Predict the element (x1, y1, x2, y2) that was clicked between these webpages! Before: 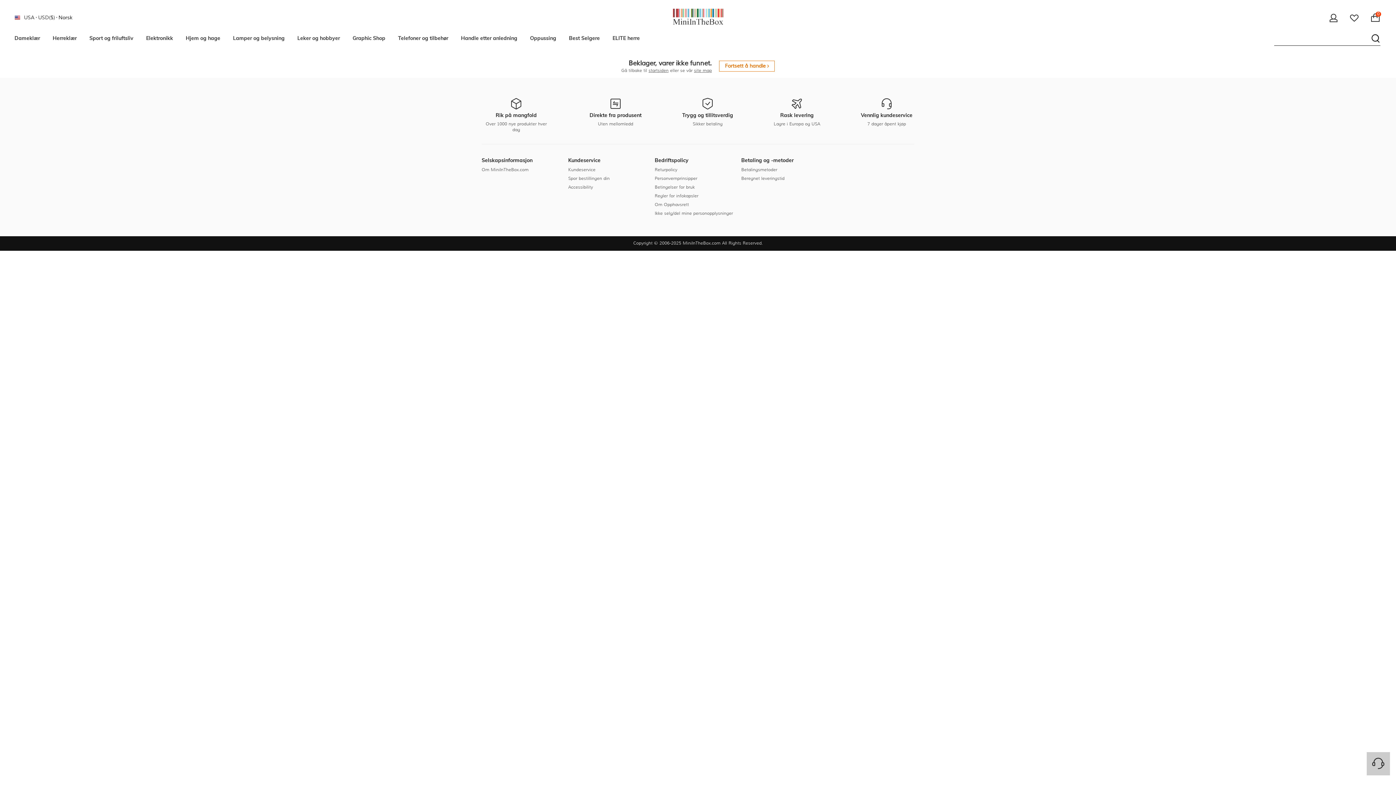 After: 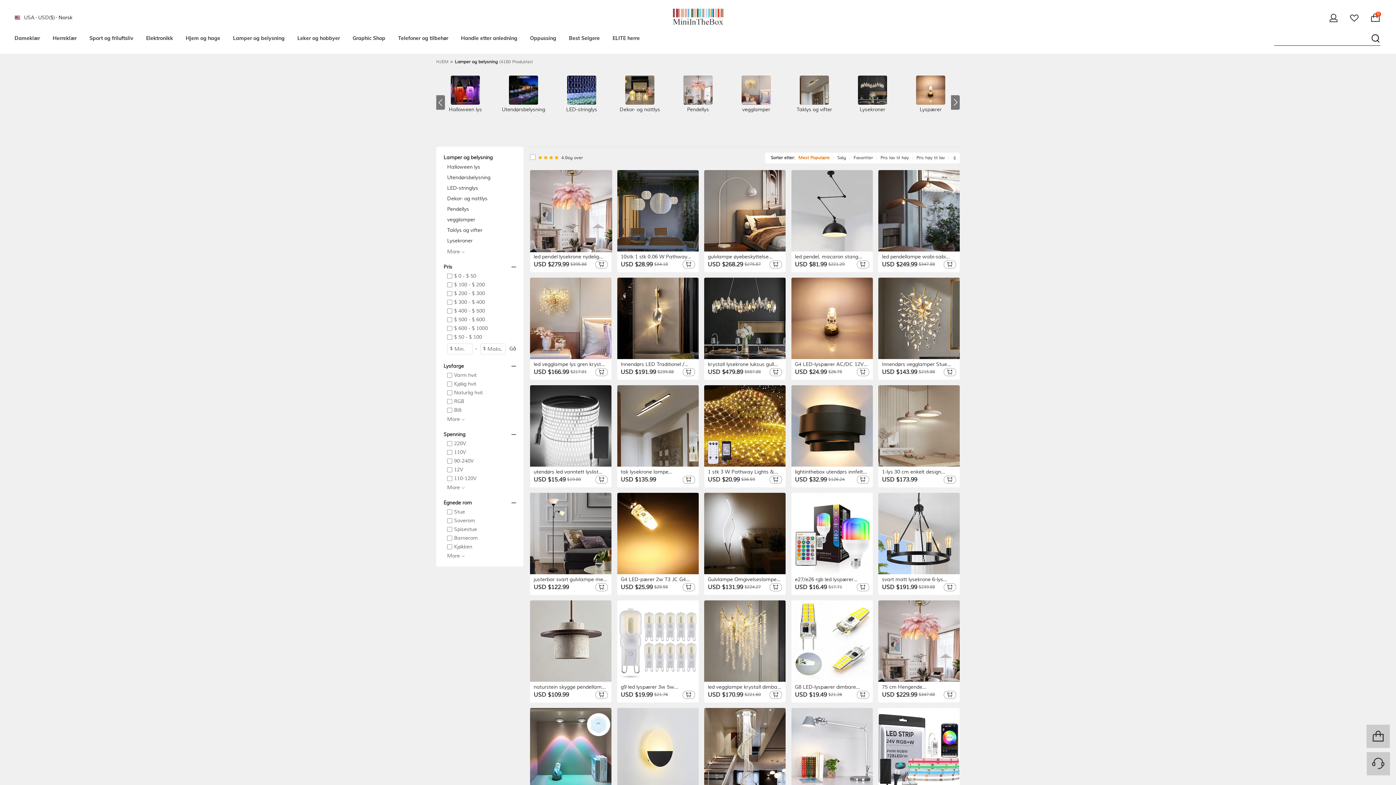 Action: label: Lamper og belysning bbox: (233, 34, 284, 42)